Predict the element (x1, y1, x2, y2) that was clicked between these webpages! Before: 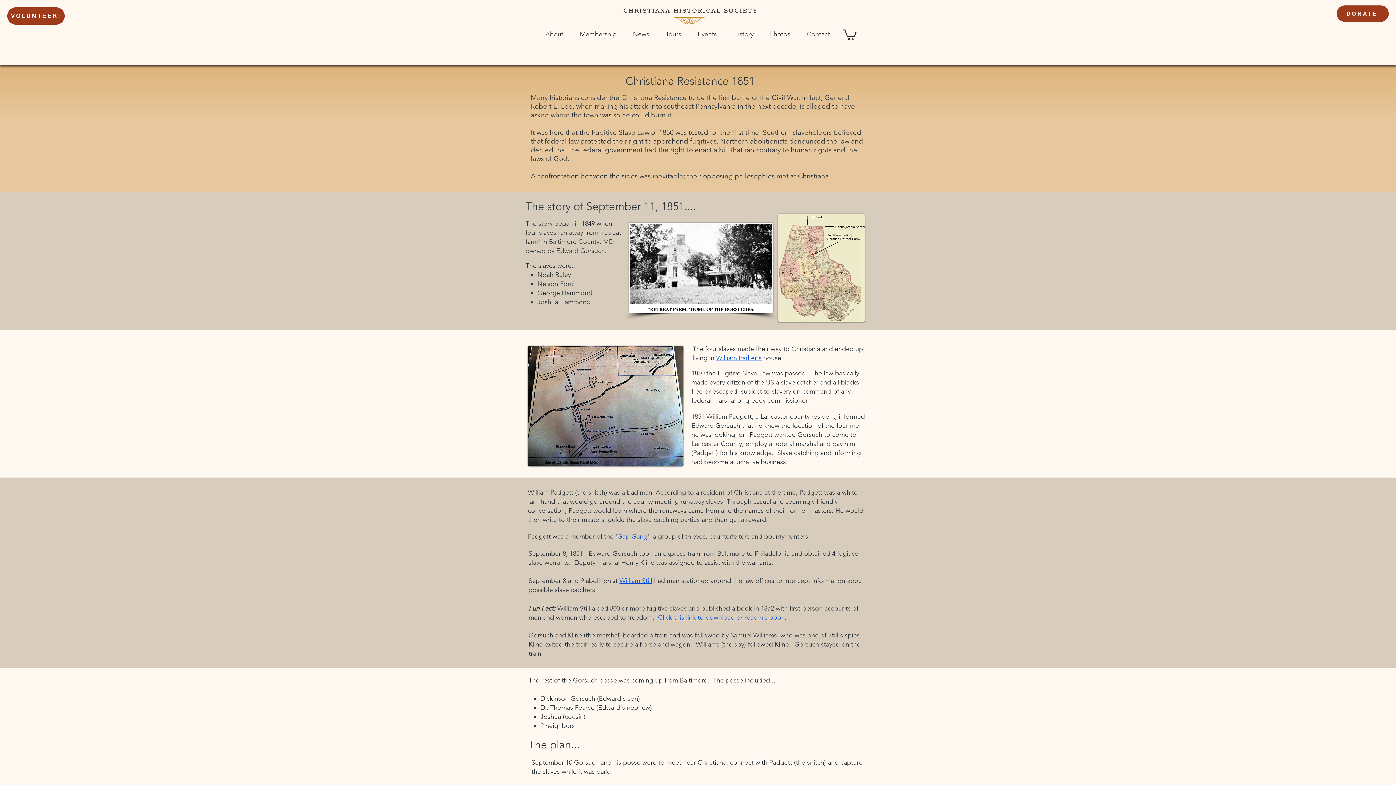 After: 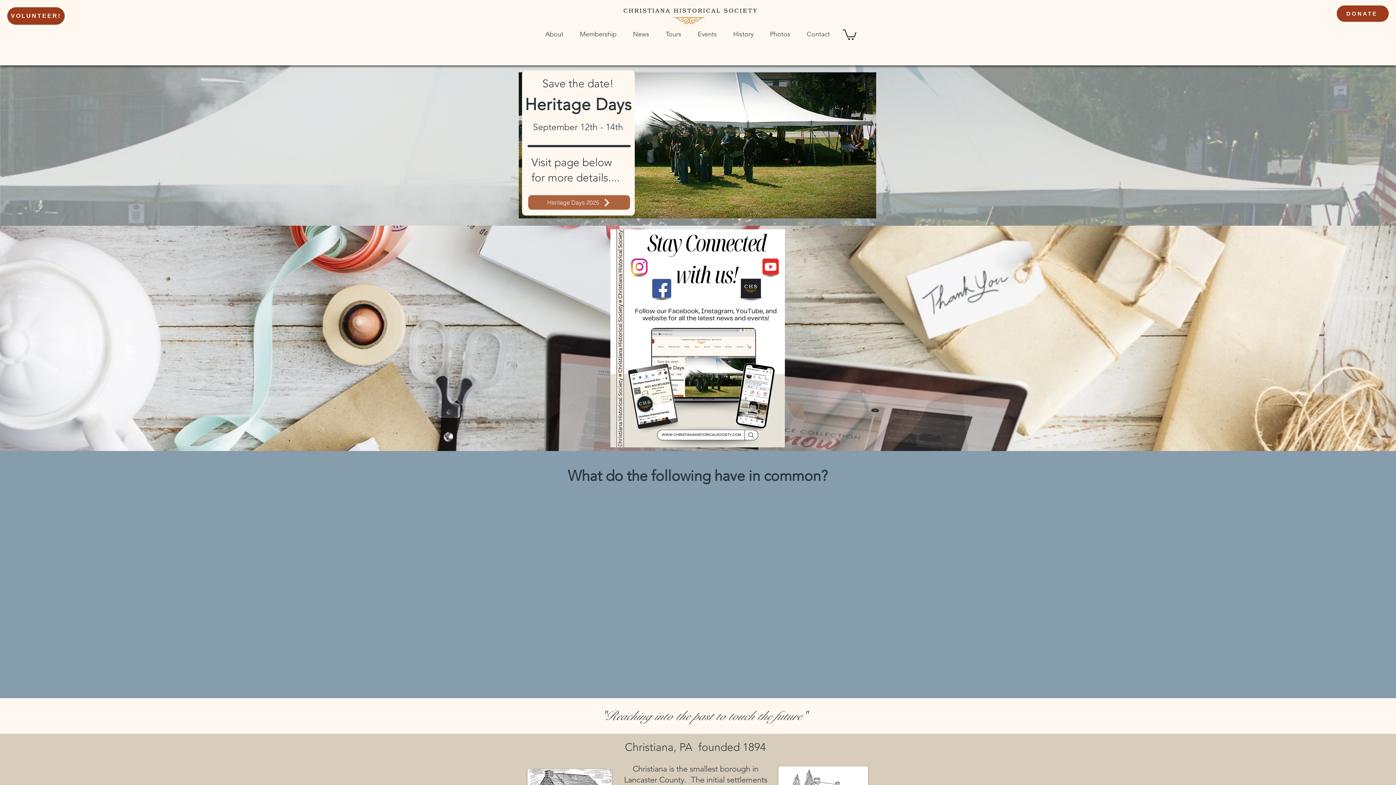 Action: label: A confrontation between the sides was inevitable; their opposing philosophies met at Christiana. bbox: (530, 172, 830, 180)